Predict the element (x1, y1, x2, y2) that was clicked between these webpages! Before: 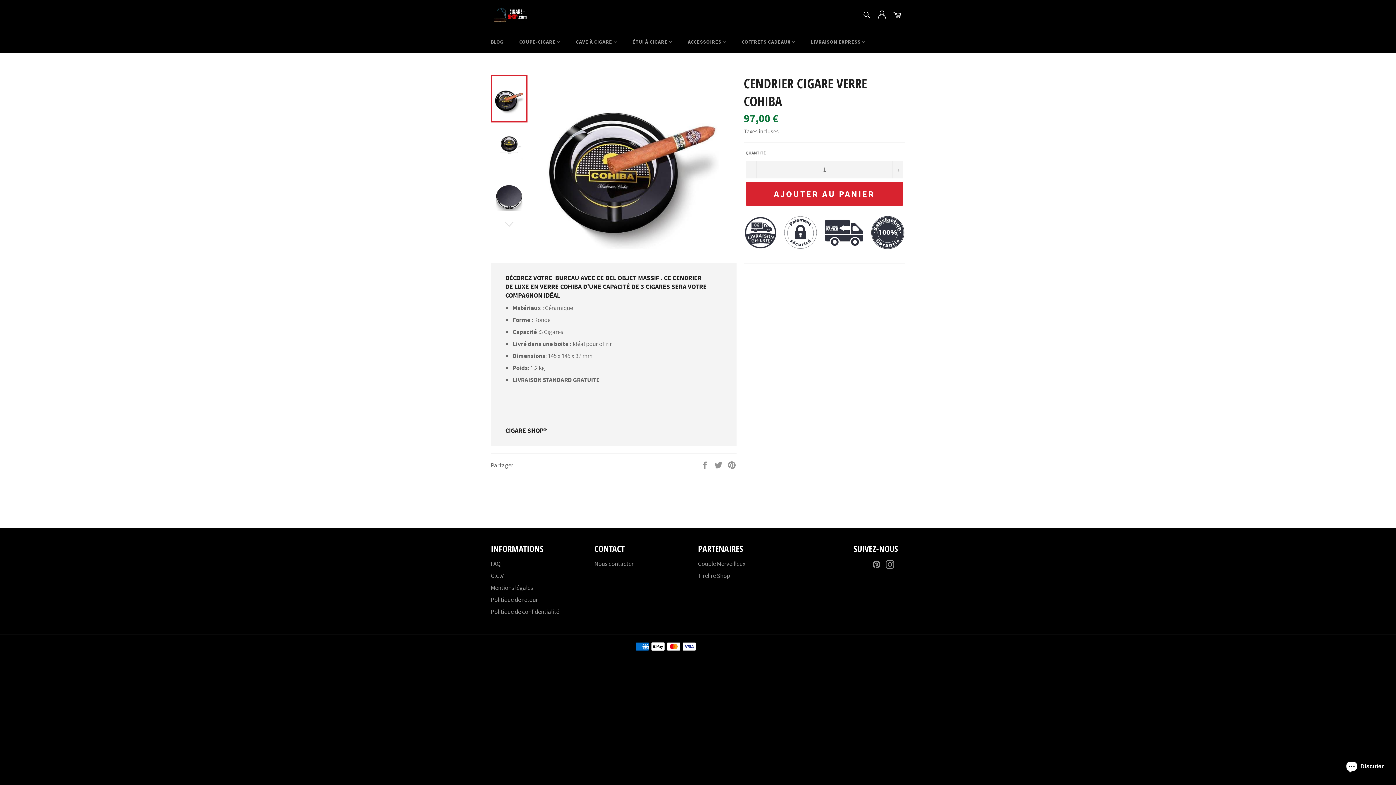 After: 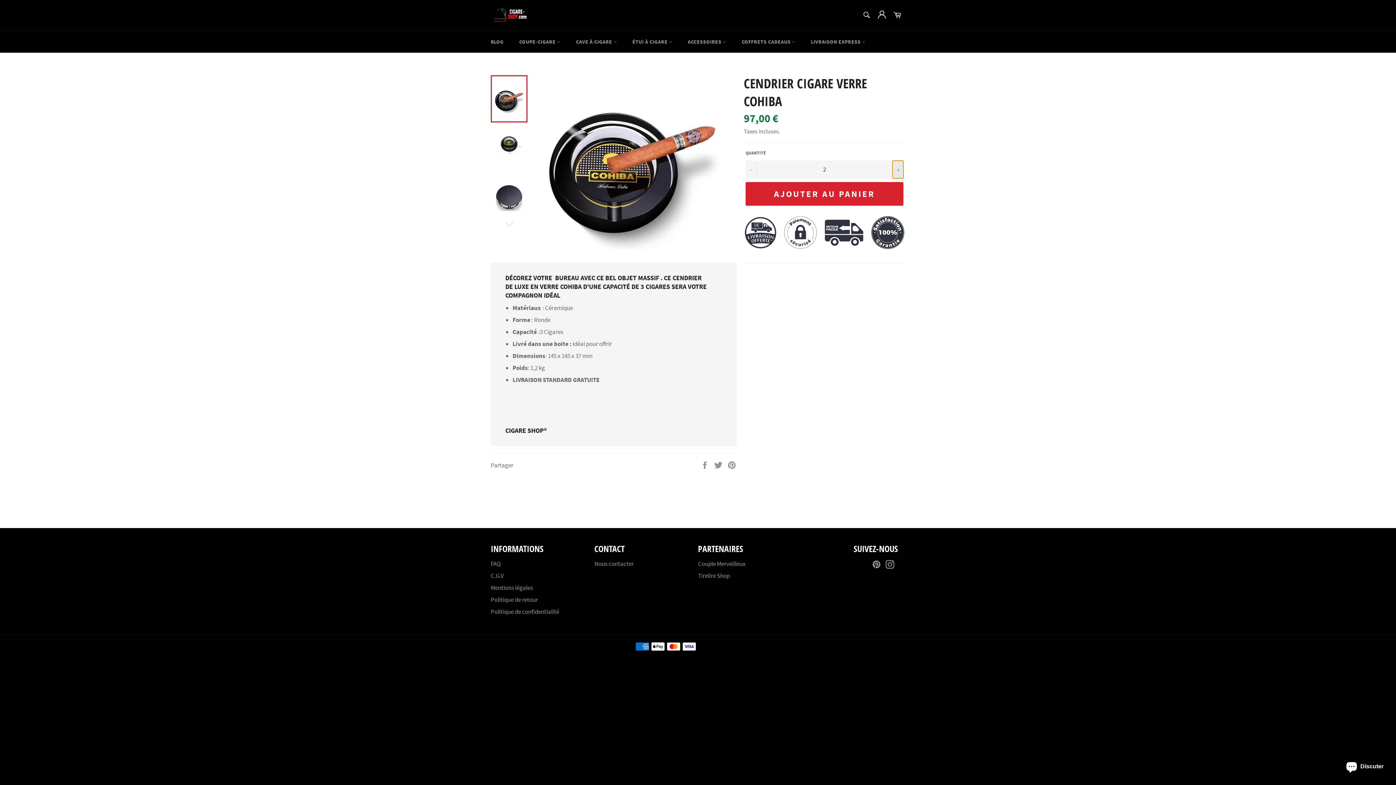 Action: label: Augmenter la quantité de l'article de un bbox: (892, 160, 903, 178)